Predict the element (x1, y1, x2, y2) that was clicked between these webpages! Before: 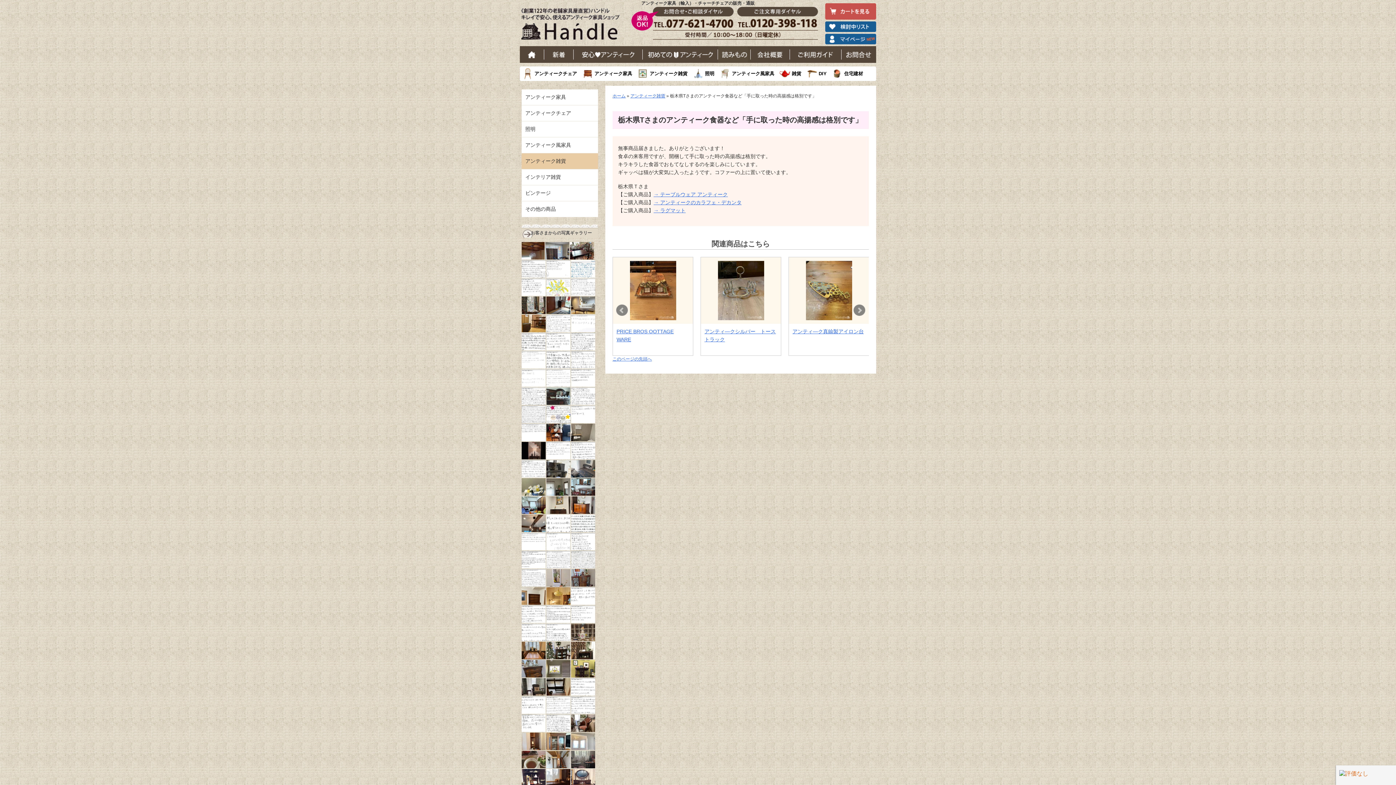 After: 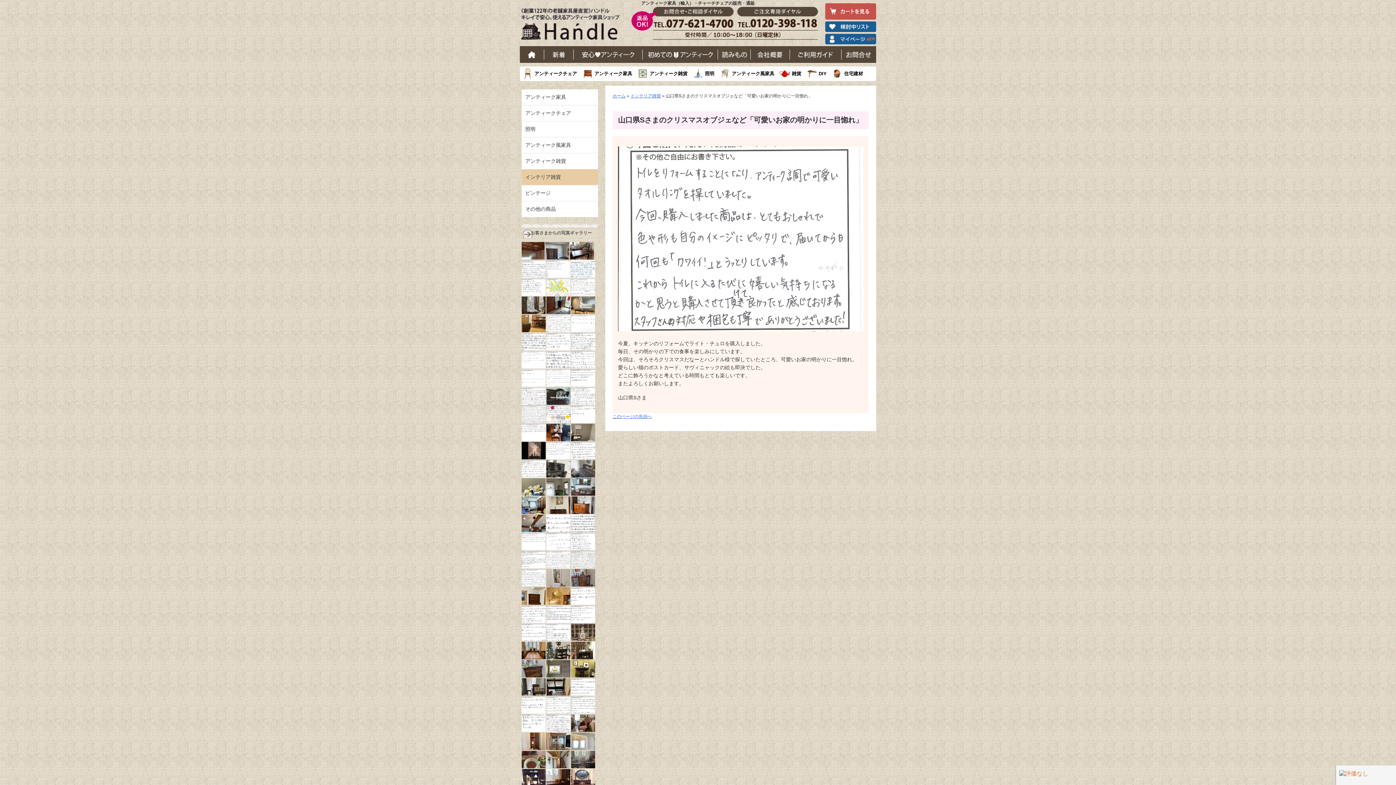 Action: bbox: (571, 696, 596, 701)